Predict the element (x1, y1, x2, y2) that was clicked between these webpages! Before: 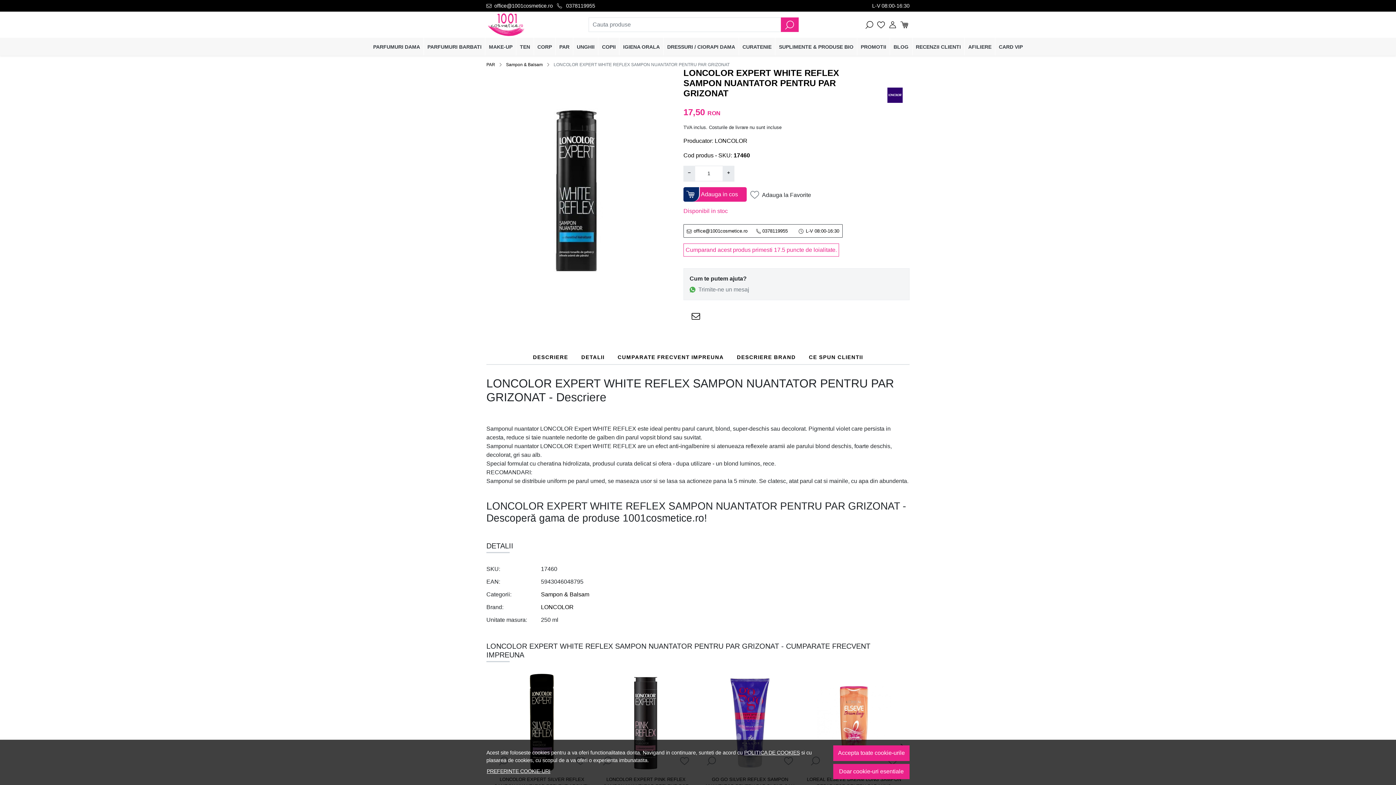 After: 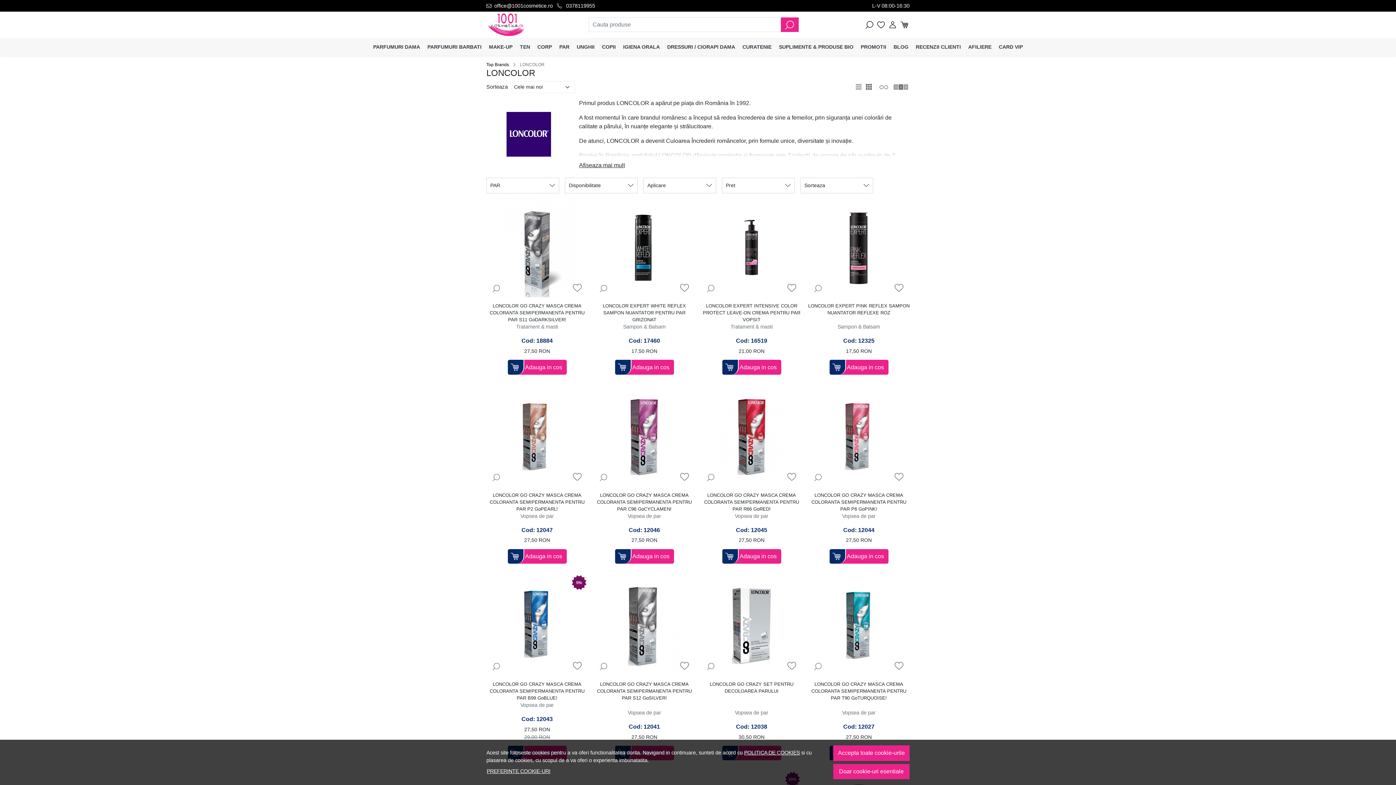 Action: bbox: (880, 91, 909, 97)